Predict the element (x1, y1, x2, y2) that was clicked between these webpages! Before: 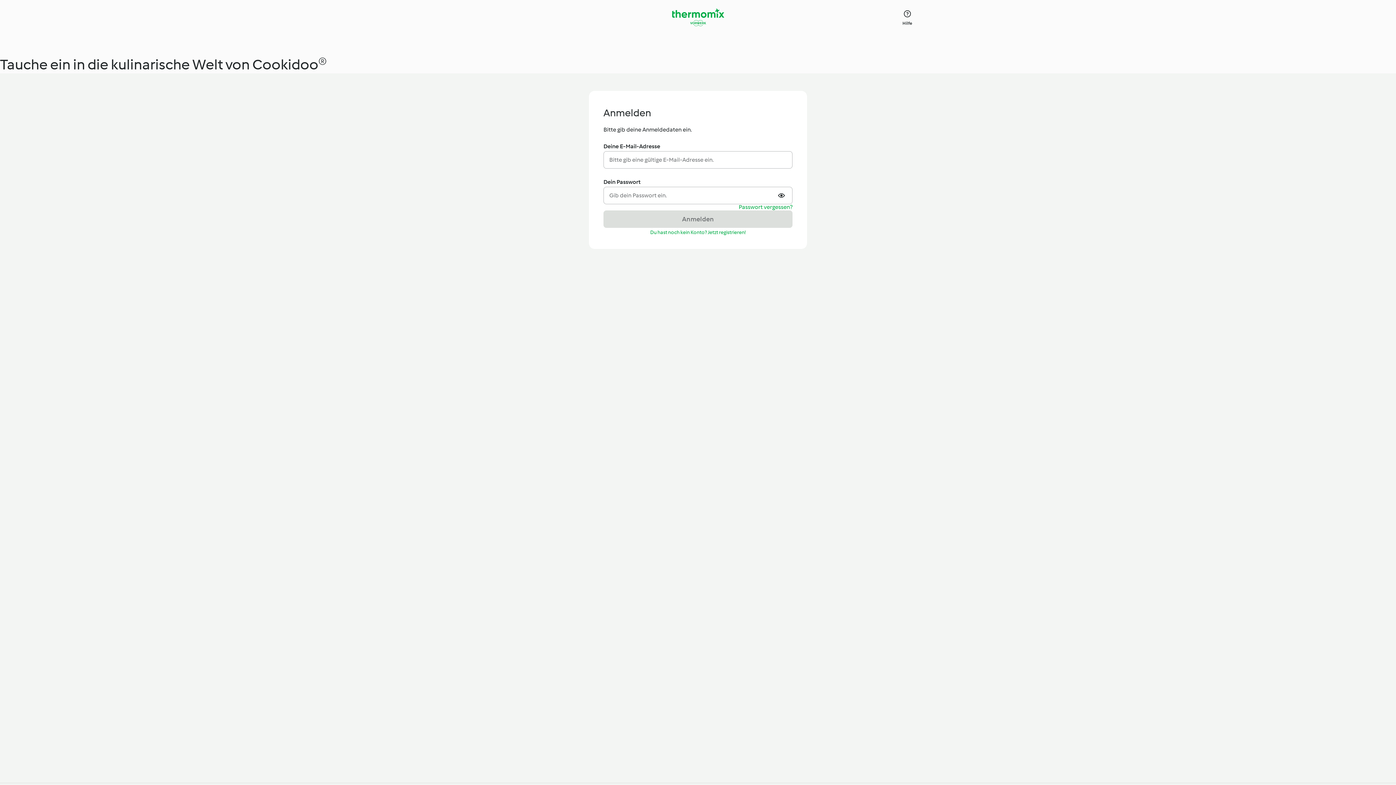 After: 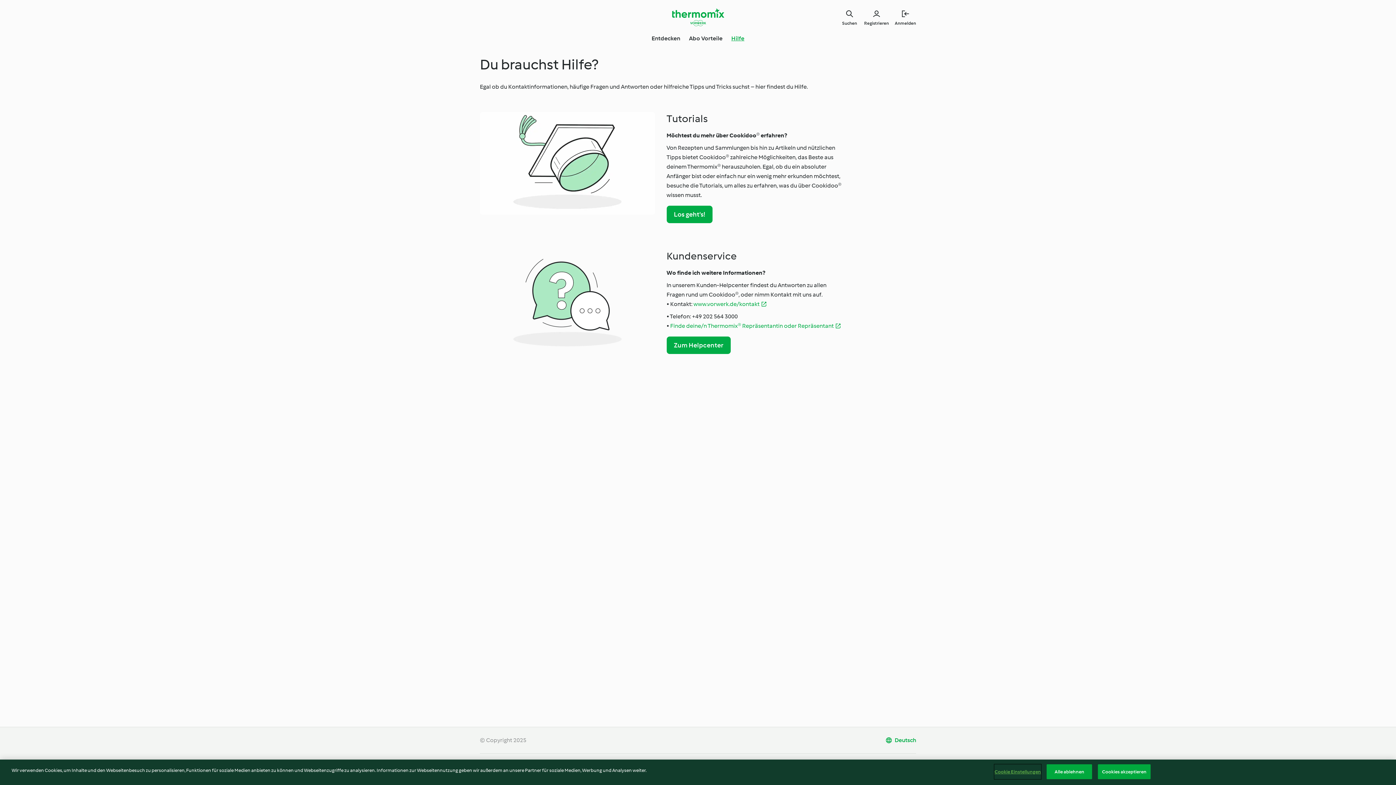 Action: label: Hilfe bbox: (898, 8, 916, 26)